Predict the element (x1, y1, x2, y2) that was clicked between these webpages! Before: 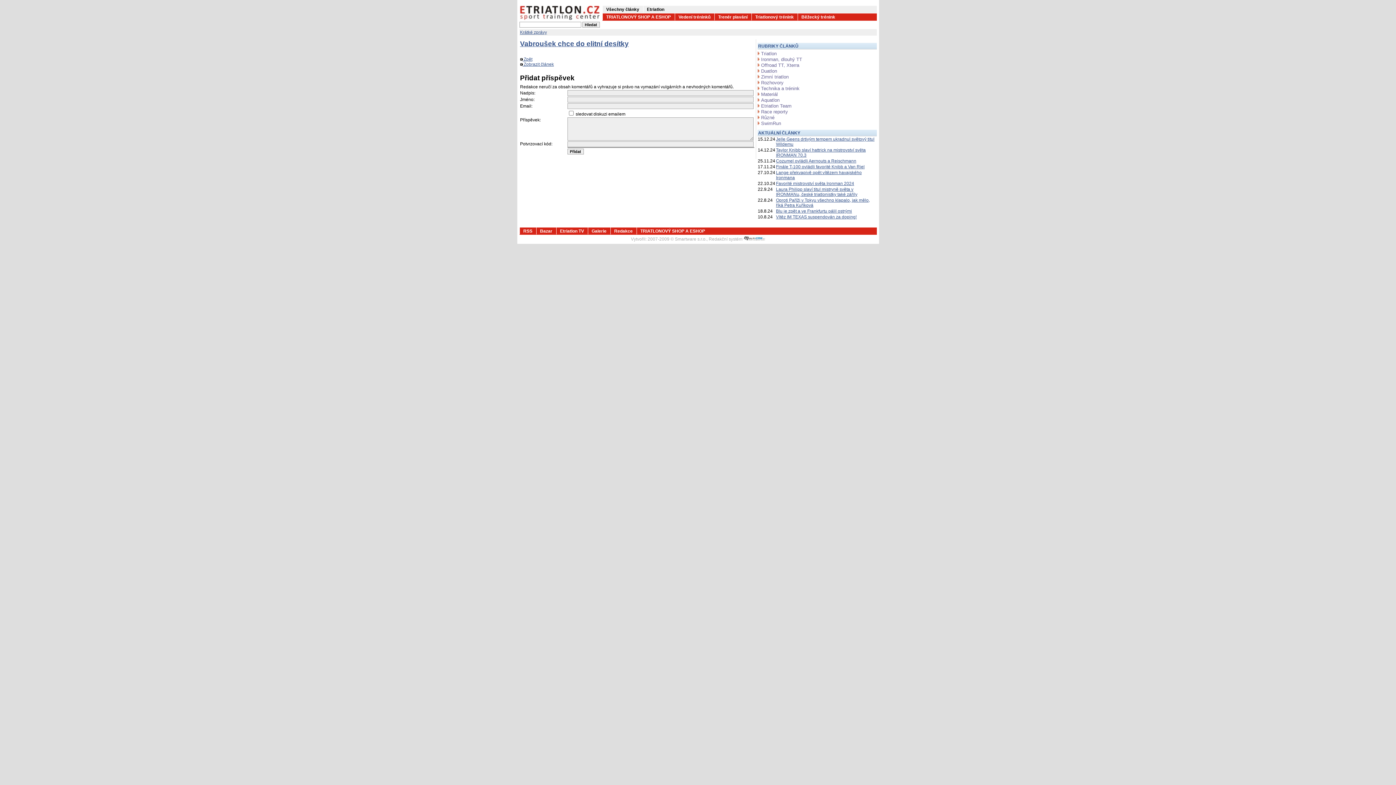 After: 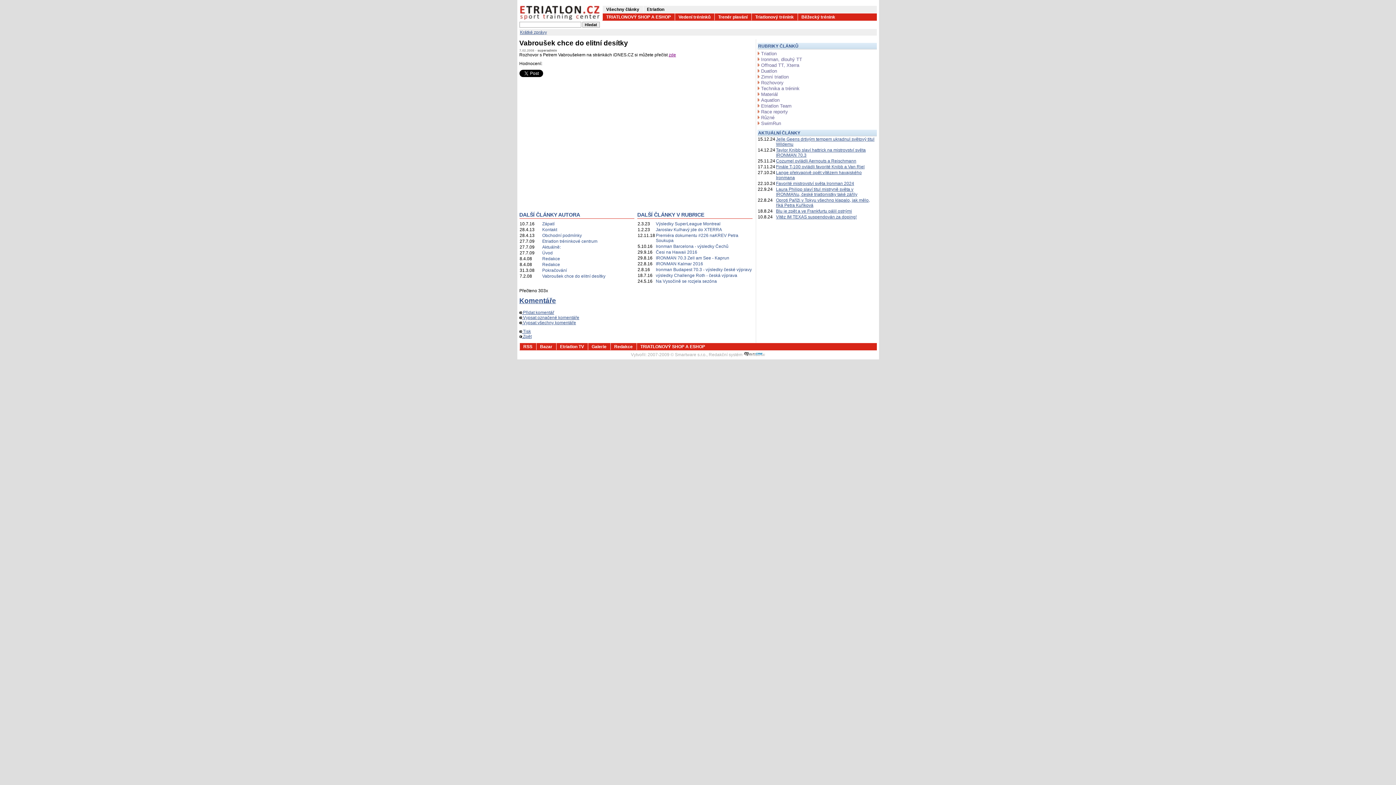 Action: label: Vabroušek chce do elitní desítky bbox: (520, 40, 628, 47)